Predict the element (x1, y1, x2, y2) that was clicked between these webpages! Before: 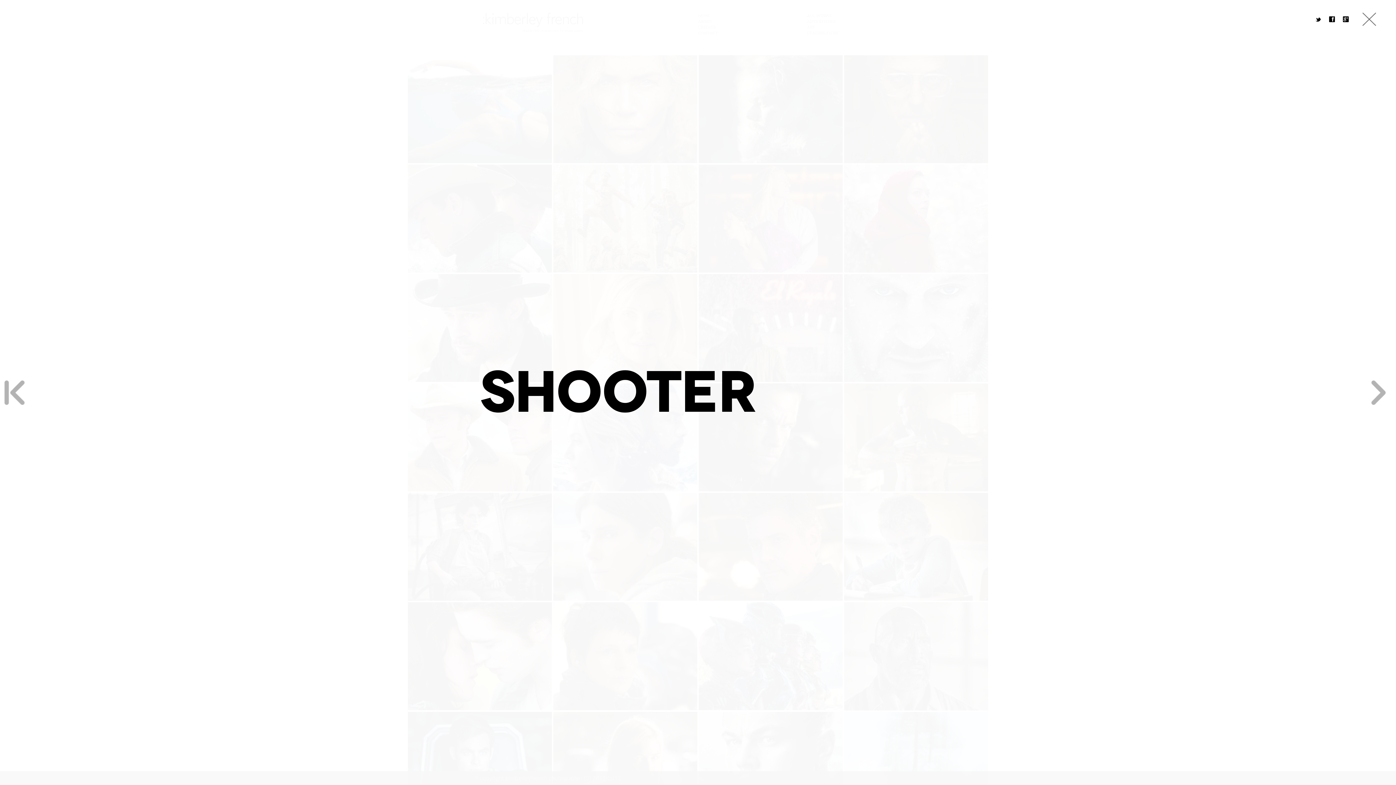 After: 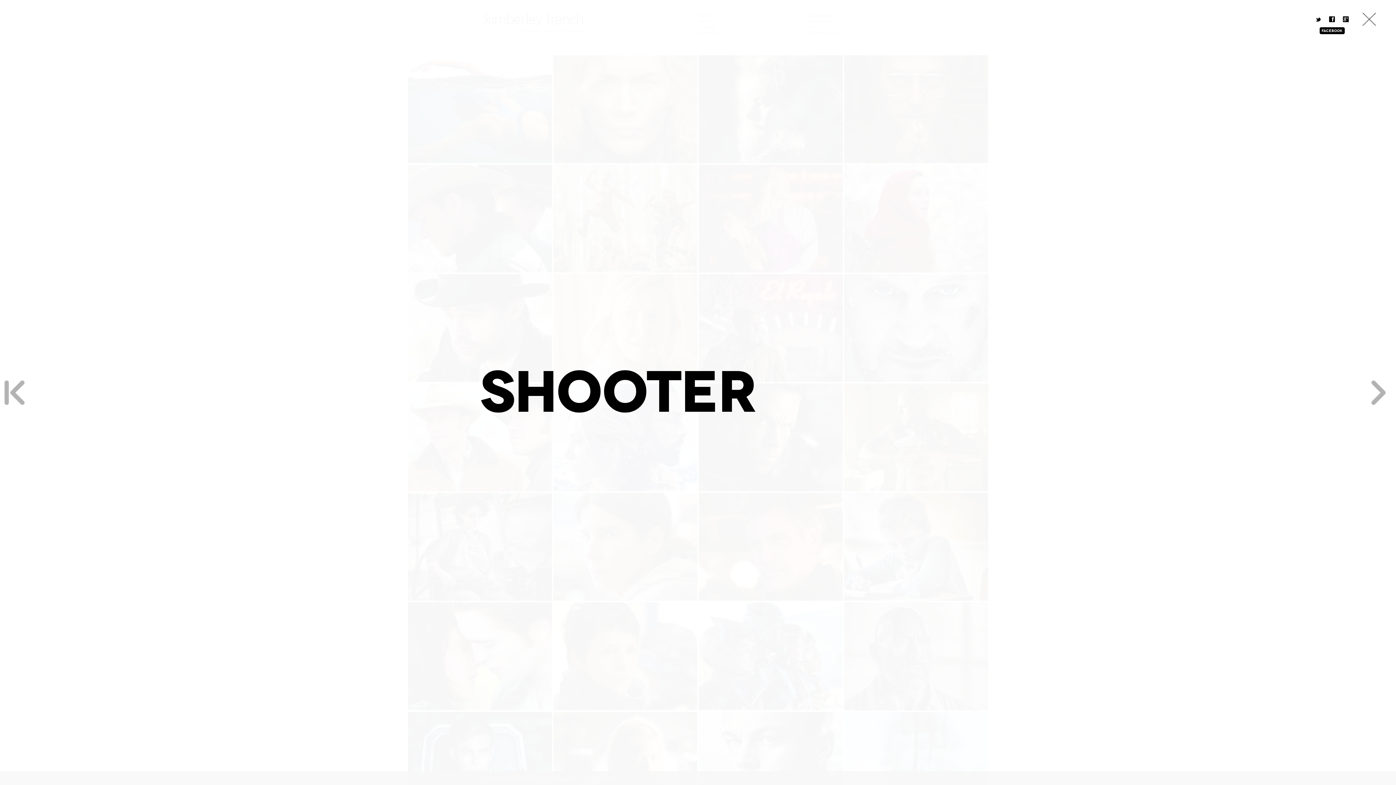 Action: bbox: (1329, 14, 1335, 24) label: f